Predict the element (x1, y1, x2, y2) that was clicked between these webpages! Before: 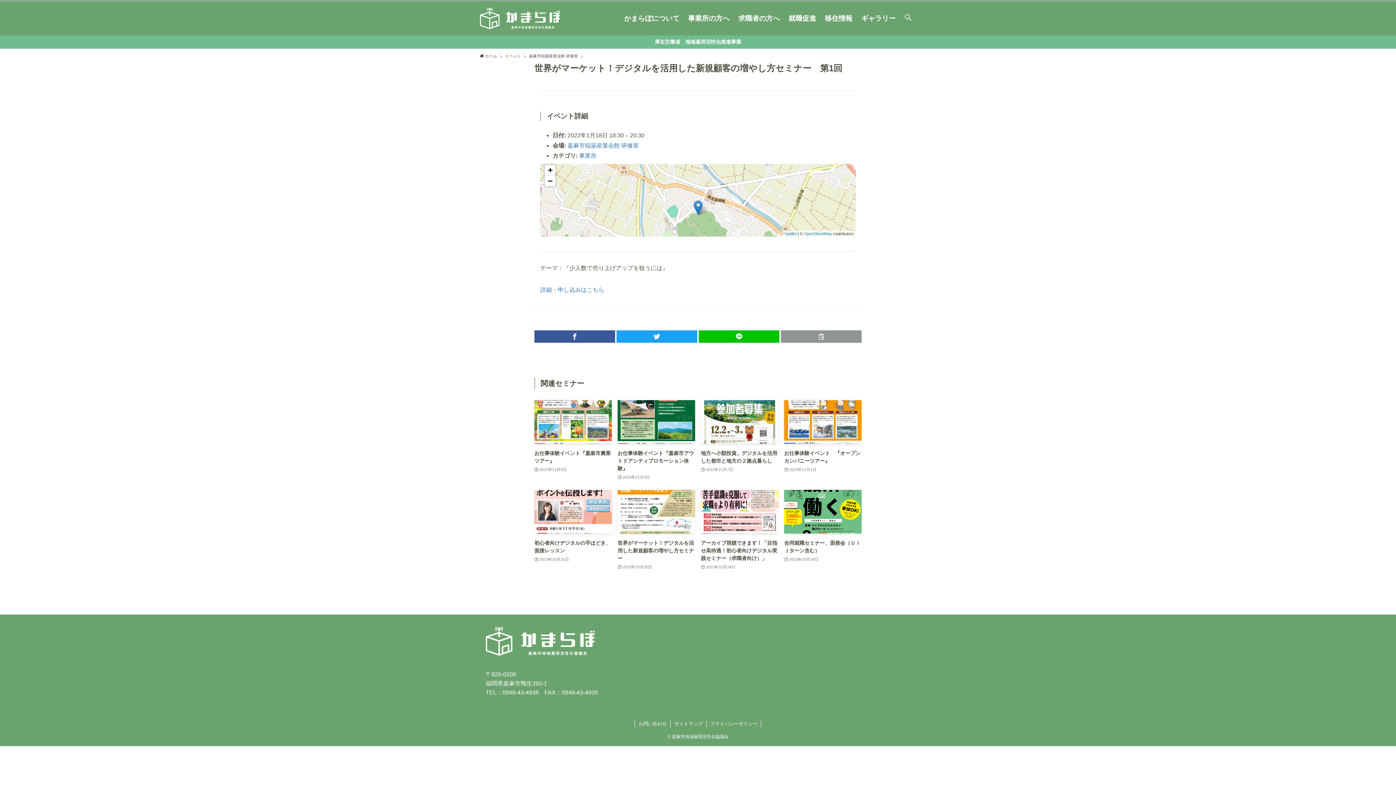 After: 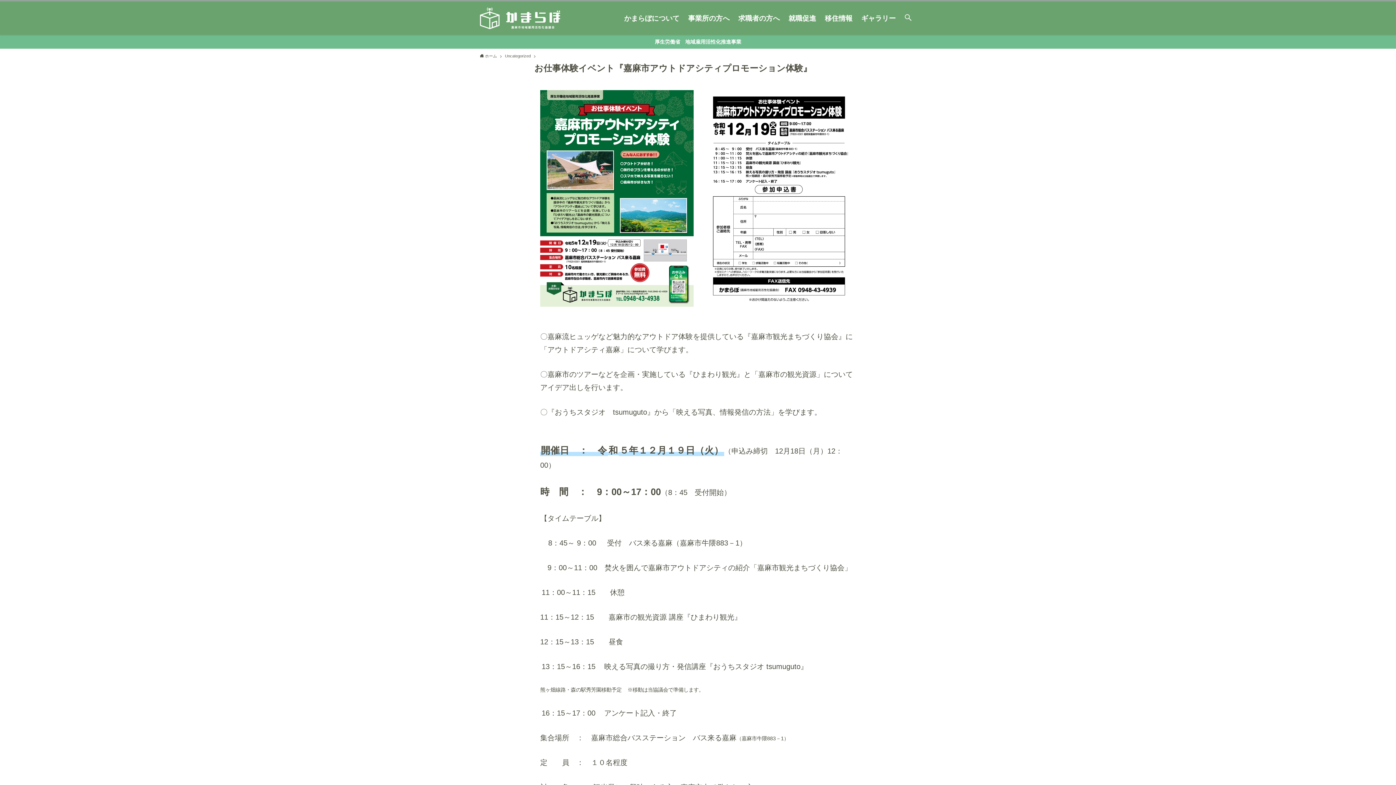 Action: label: お仕事体験イベント『嘉麻市アウトドアシティプロモーション体験』
2023年11月9日 bbox: (617, 400, 695, 481)